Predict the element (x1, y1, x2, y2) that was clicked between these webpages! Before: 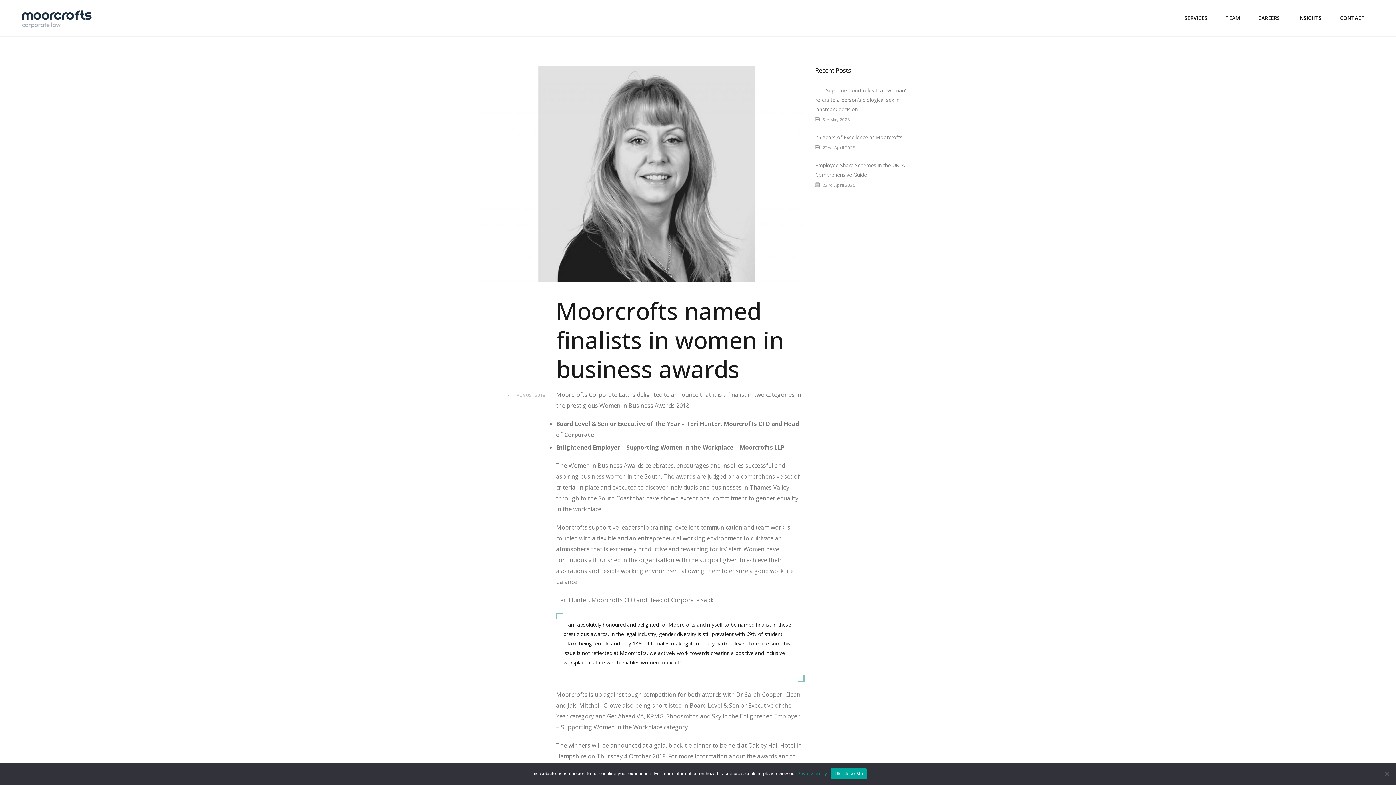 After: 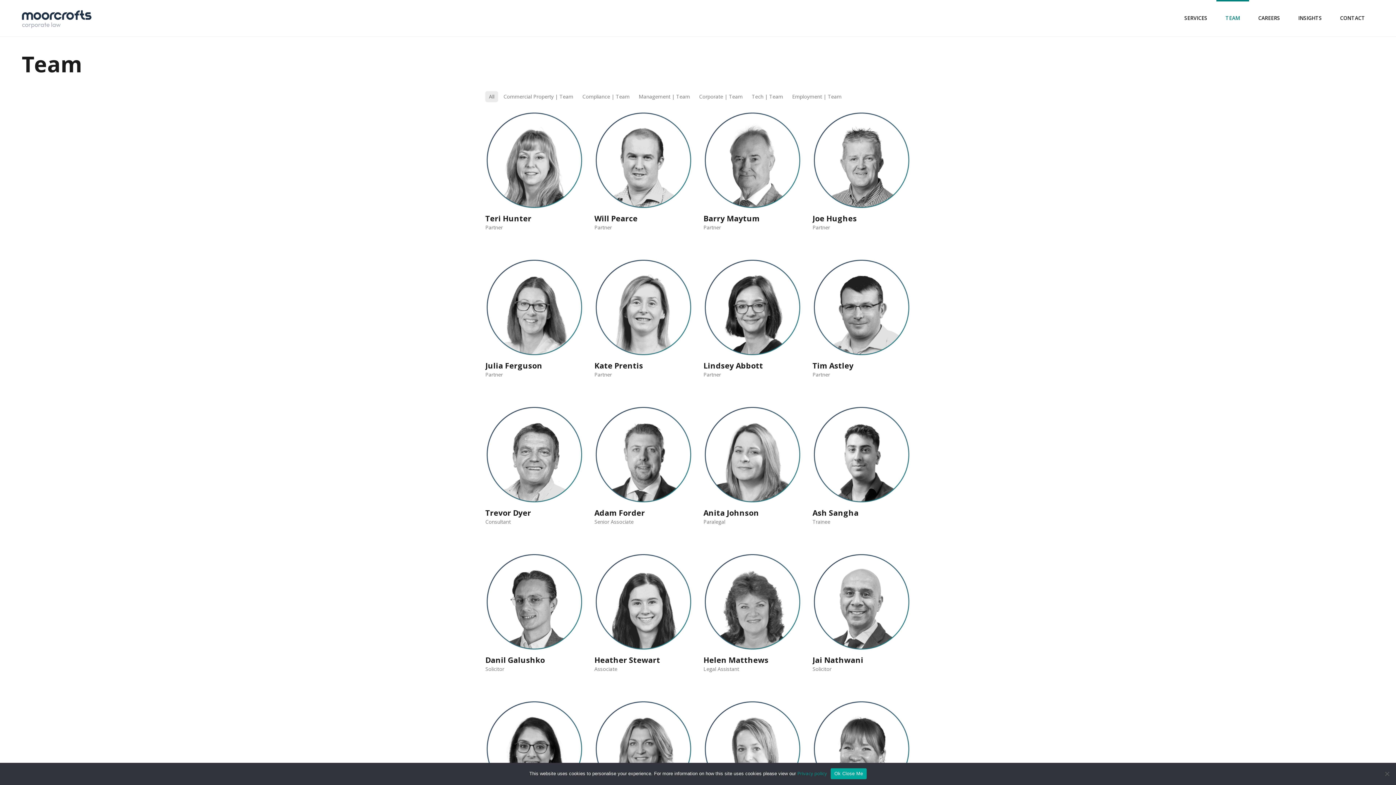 Action: bbox: (1216, 0, 1249, 36) label: TEAM